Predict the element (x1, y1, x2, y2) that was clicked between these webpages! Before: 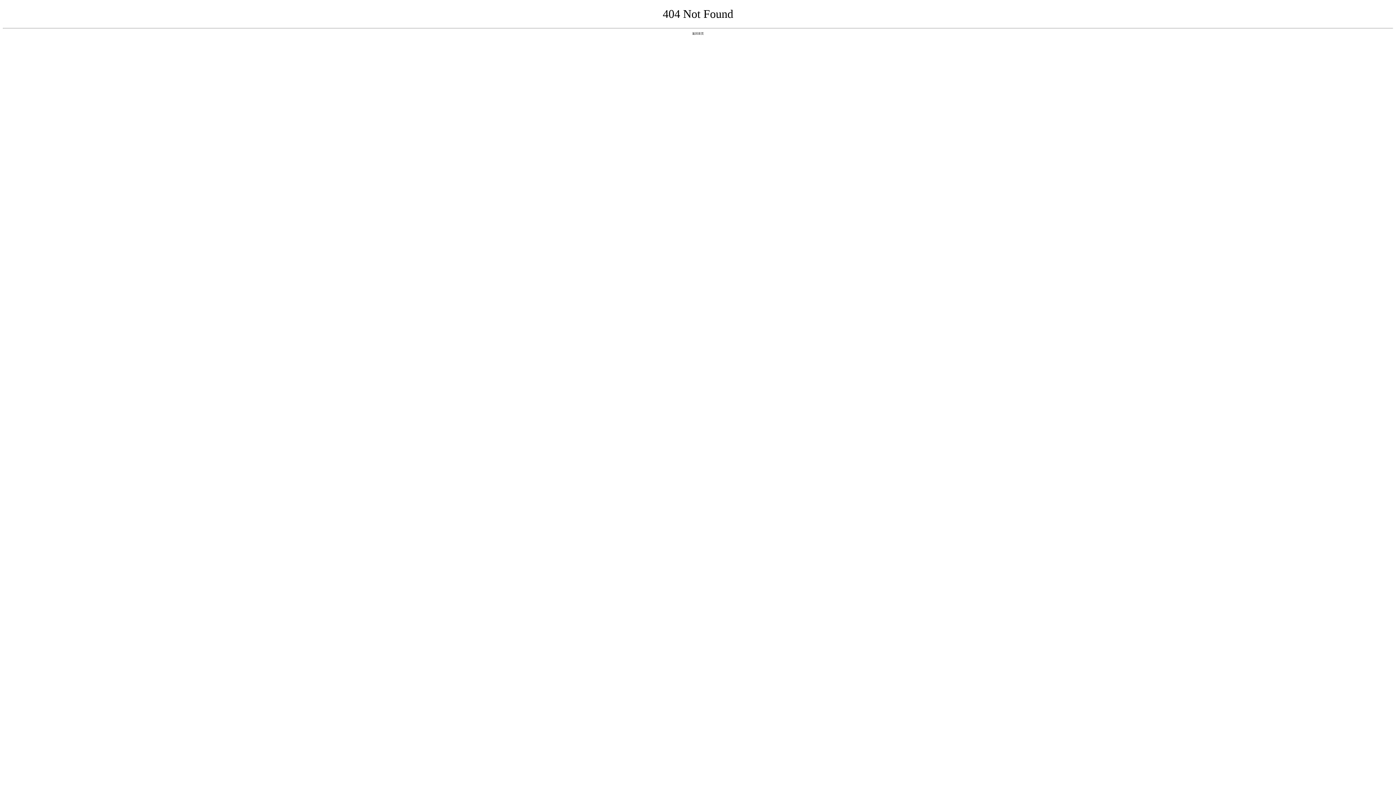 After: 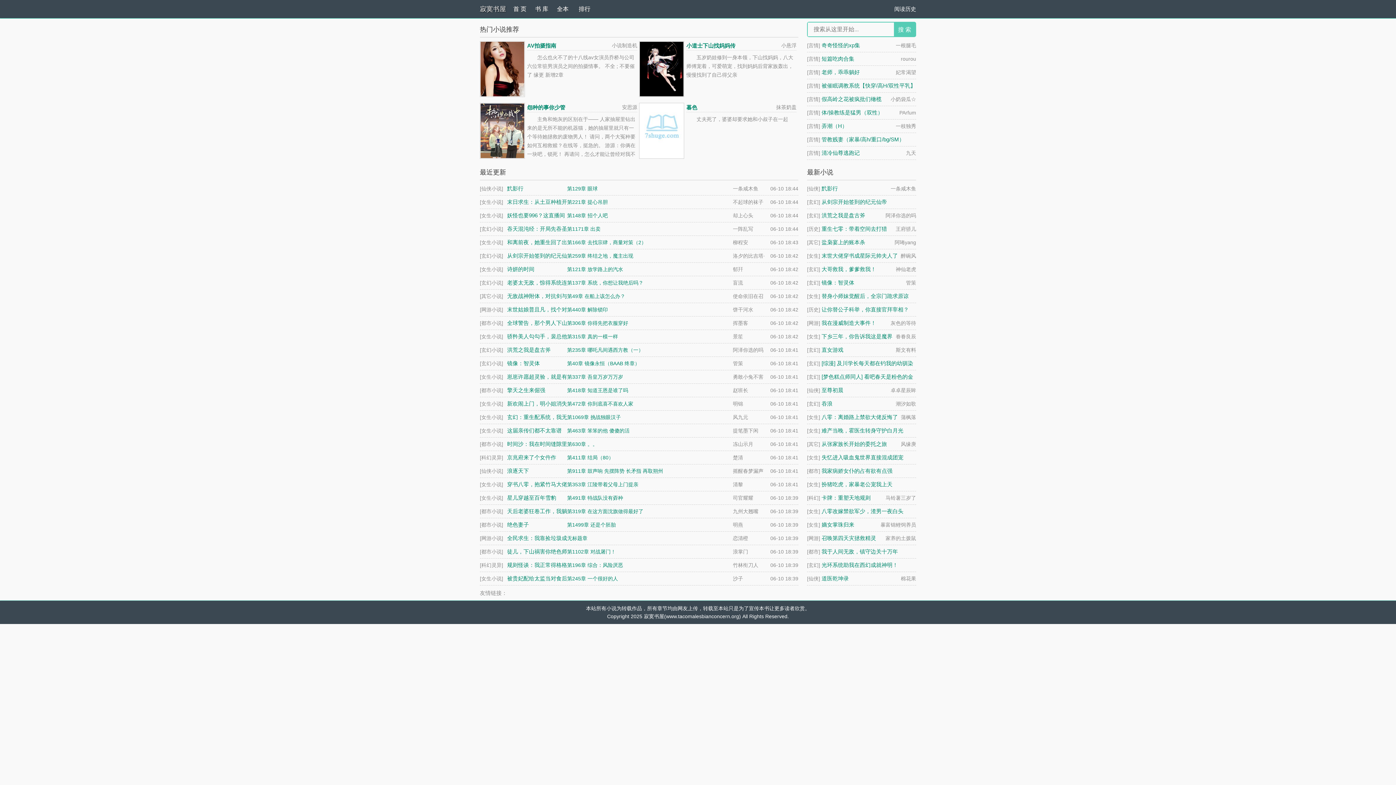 Action: label: 返回首页 bbox: (692, 31, 704, 35)